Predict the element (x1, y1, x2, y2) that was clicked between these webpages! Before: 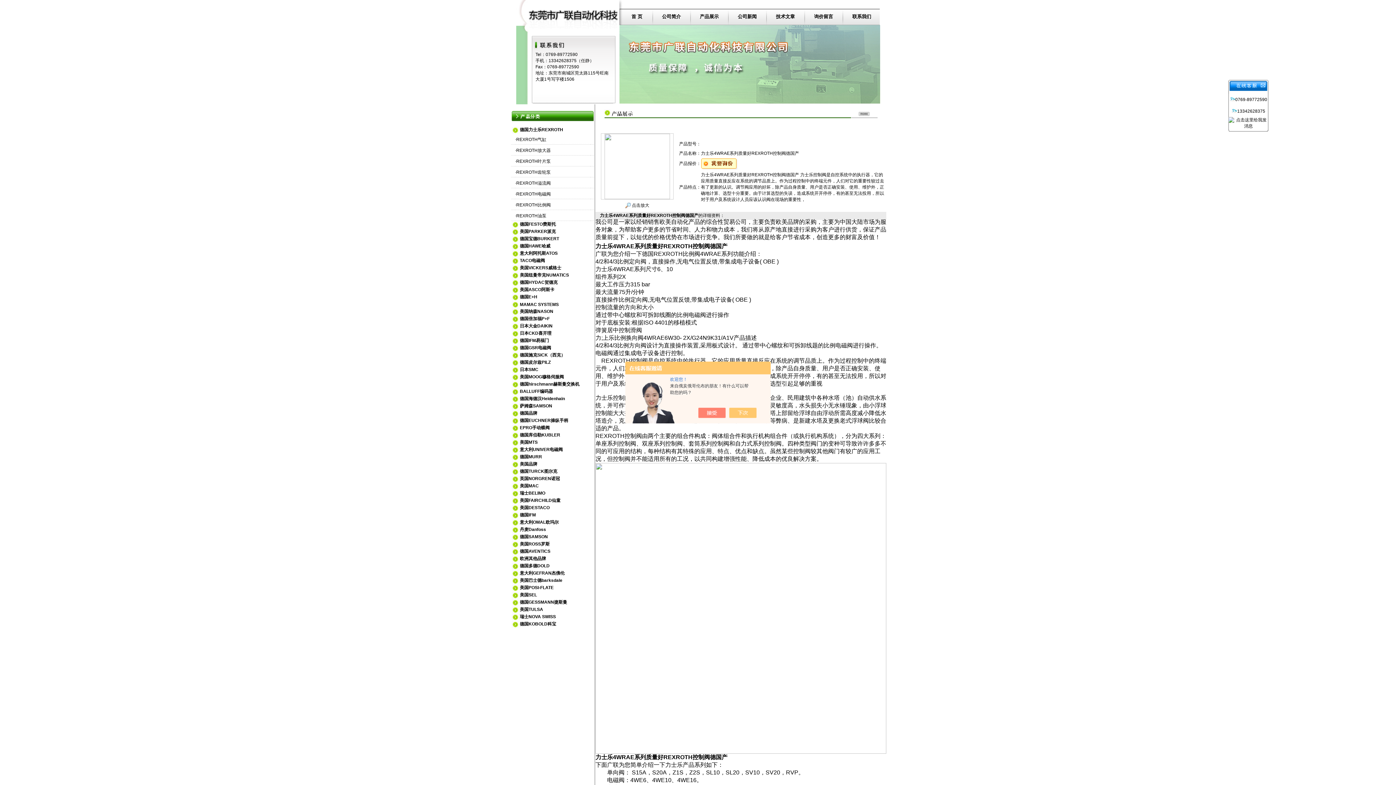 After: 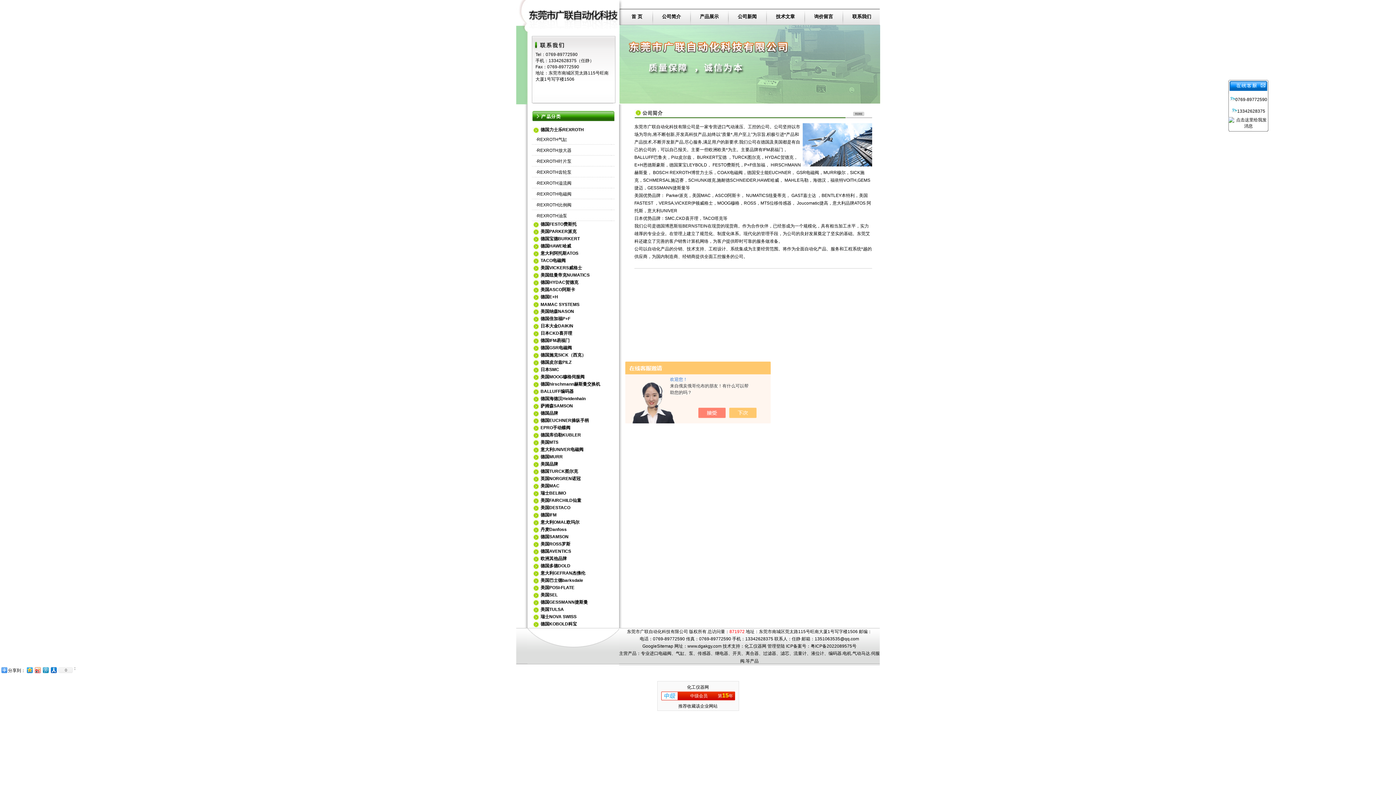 Action: label: 公司简介 bbox: (662, 13, 681, 19)